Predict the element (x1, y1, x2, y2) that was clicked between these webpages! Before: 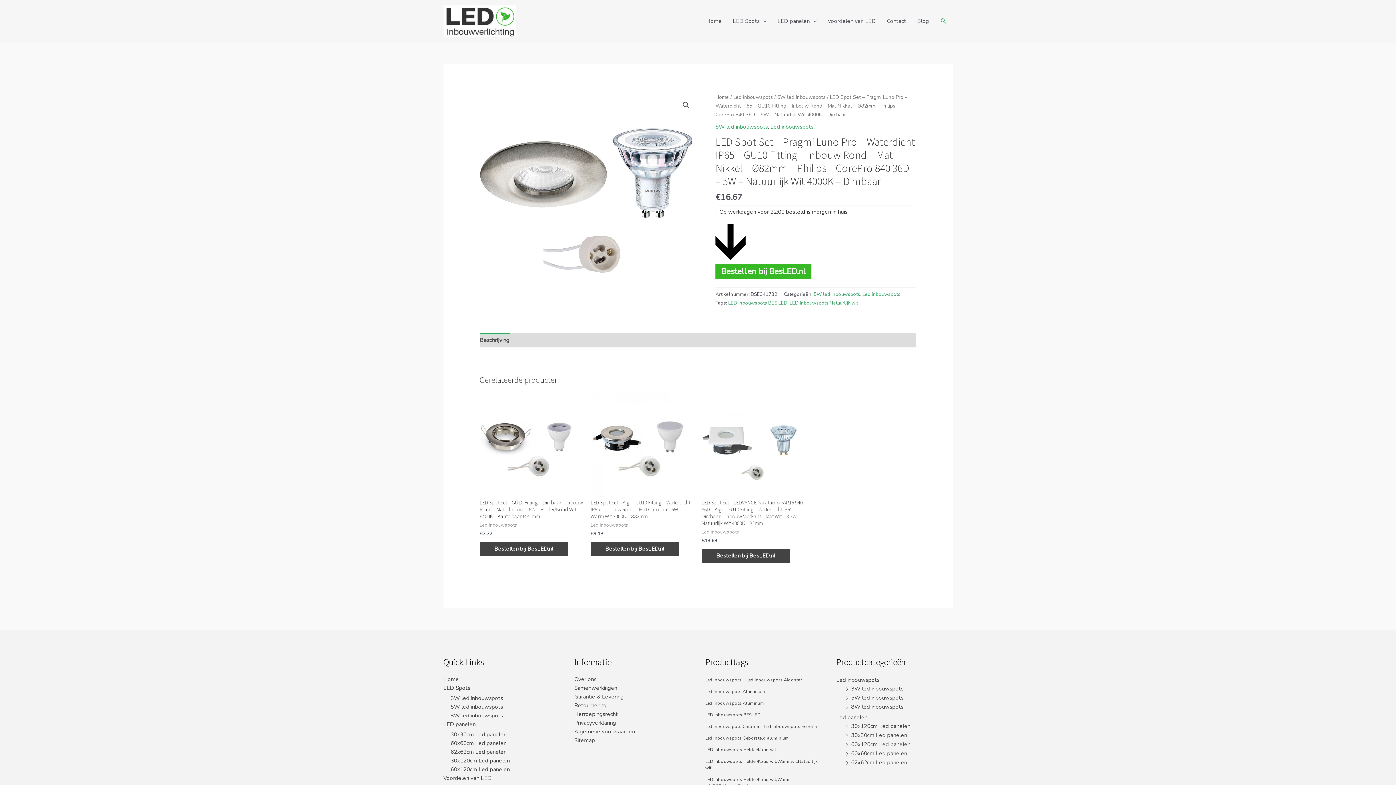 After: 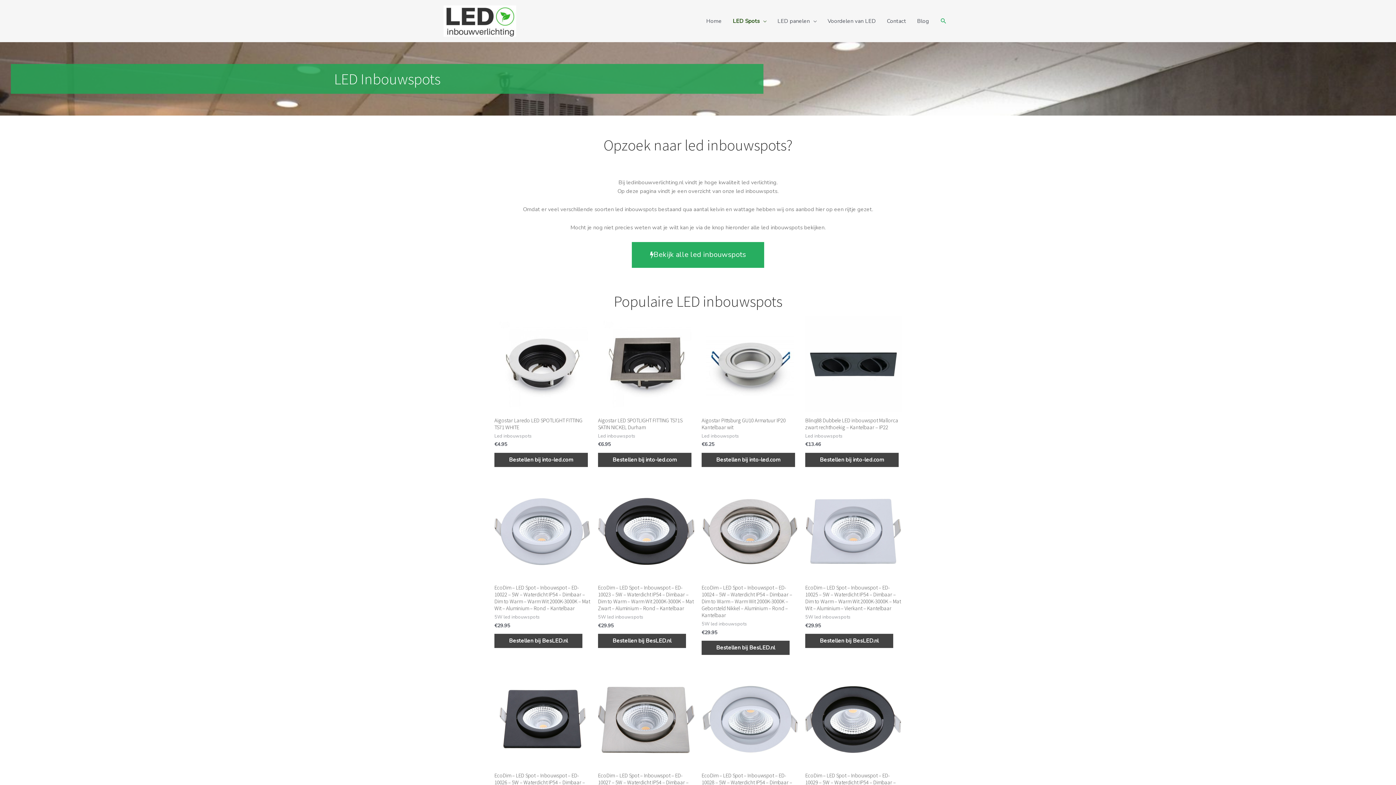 Action: bbox: (443, 684, 470, 692) label: LED Spots